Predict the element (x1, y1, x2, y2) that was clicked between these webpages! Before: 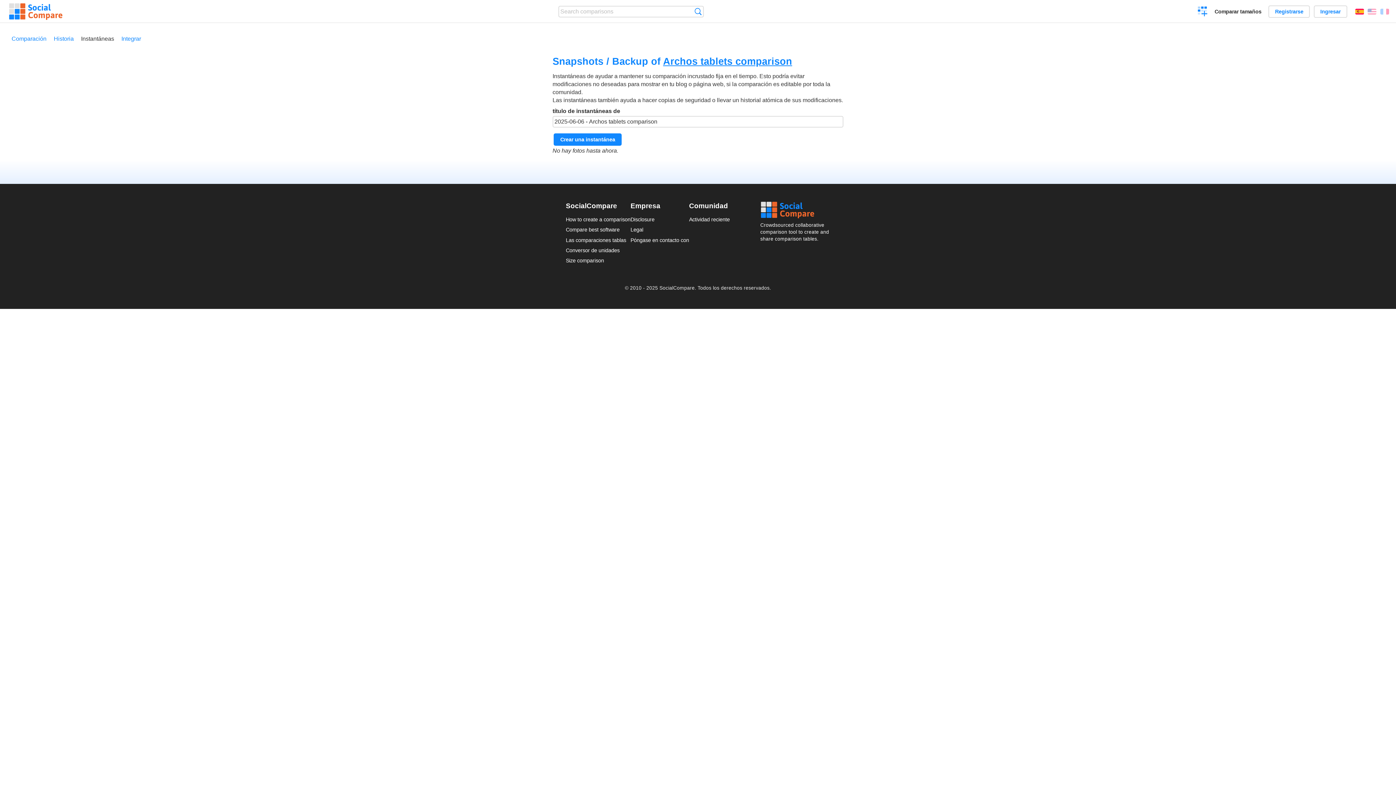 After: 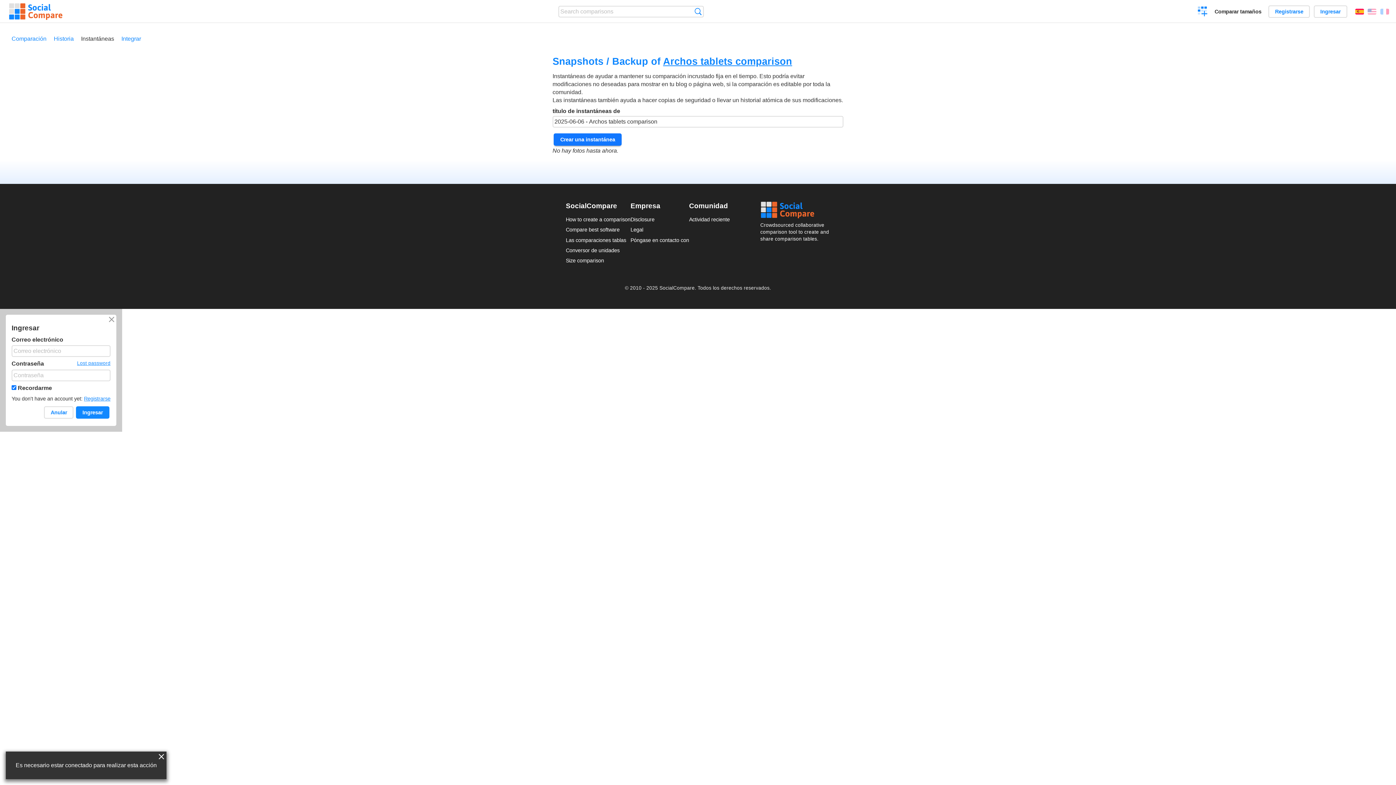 Action: label: Crear una instantánea bbox: (553, 133, 621, 145)